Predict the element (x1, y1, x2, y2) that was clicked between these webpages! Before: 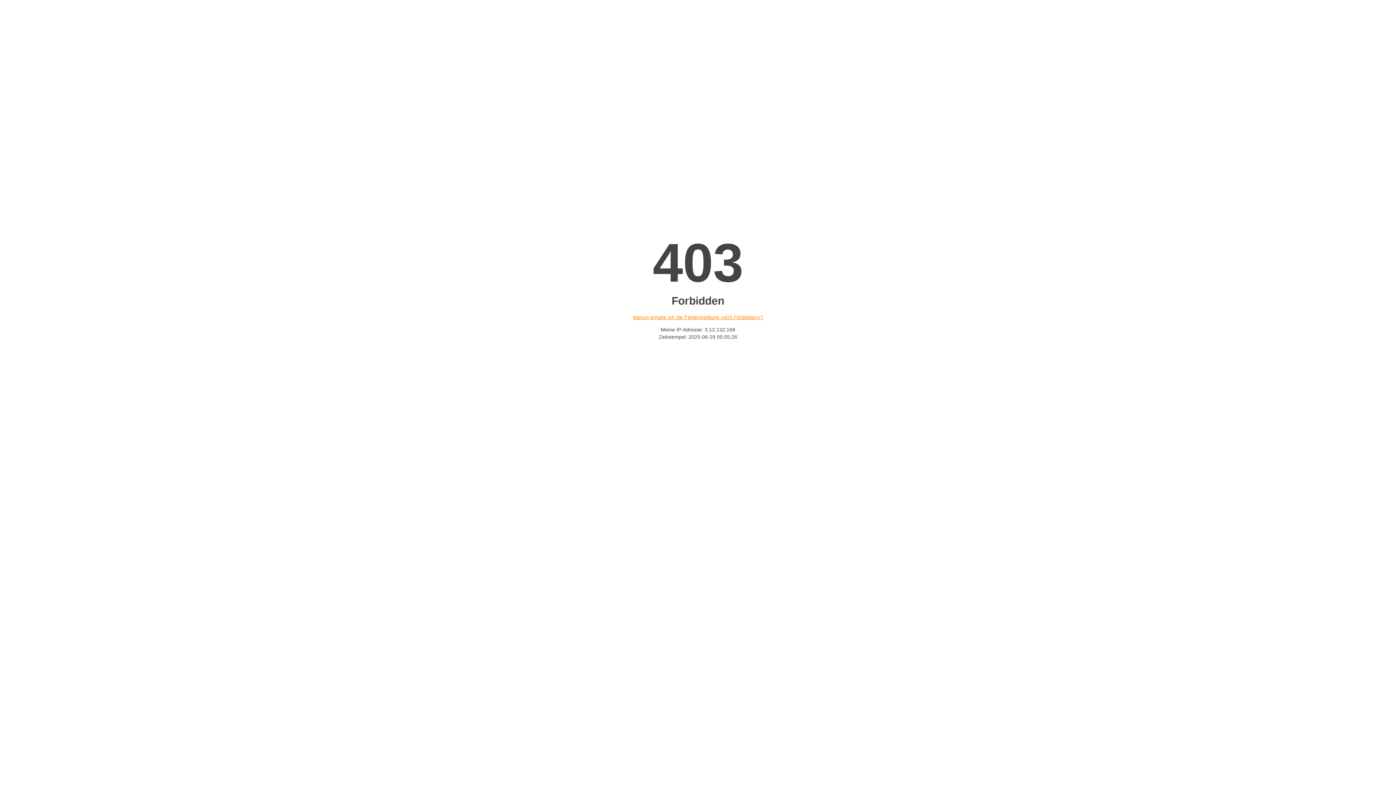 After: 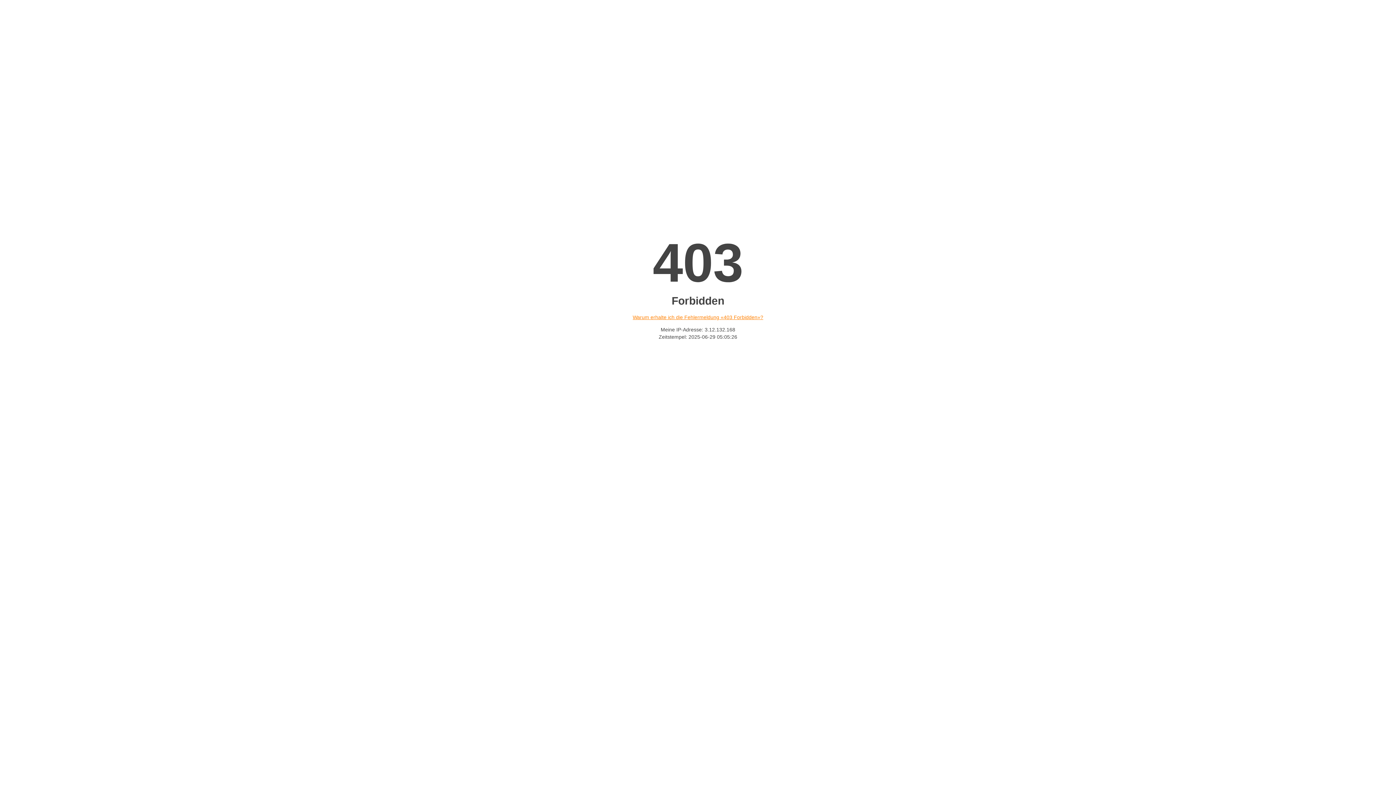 Action: label: Warum erhalte ich die Fehlermeldung «403 Forbidden»? bbox: (632, 314, 763, 320)